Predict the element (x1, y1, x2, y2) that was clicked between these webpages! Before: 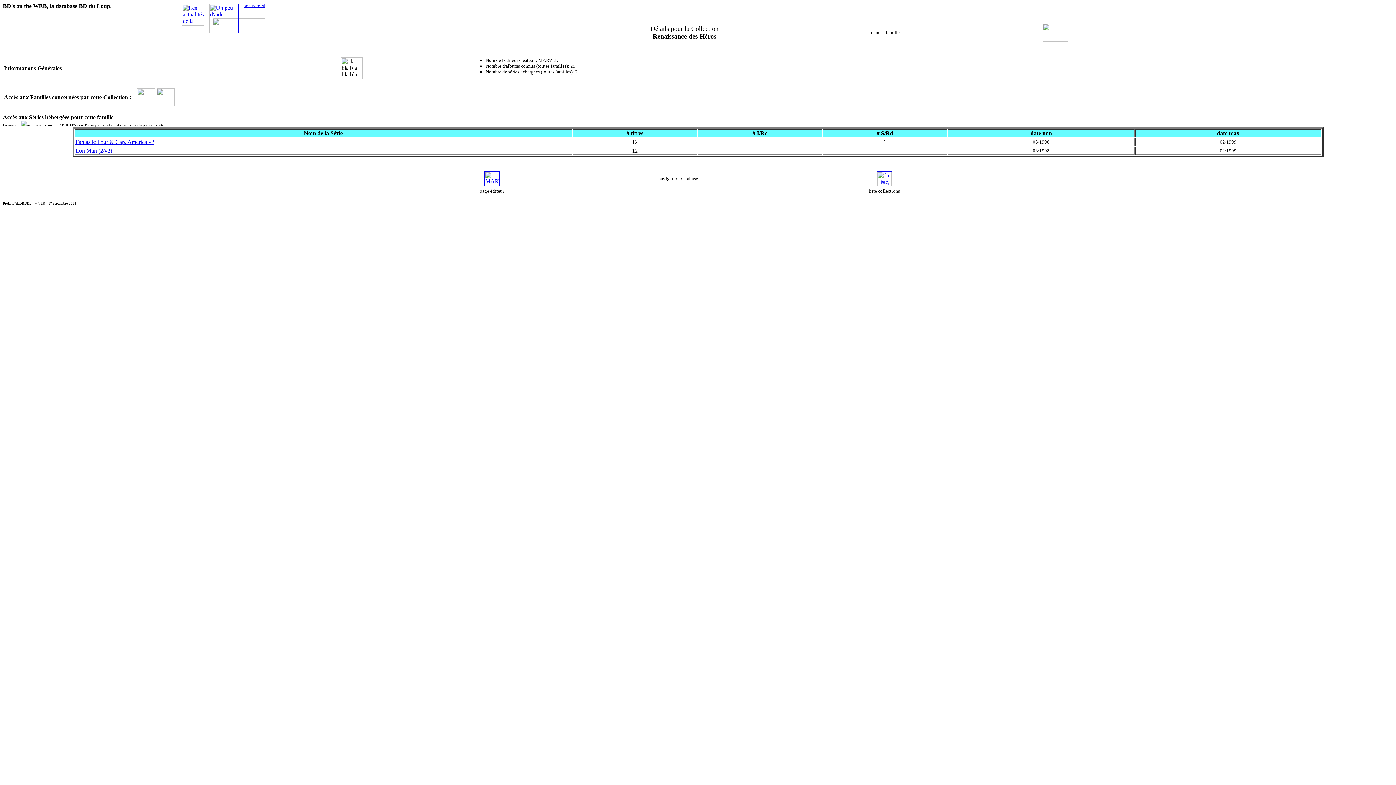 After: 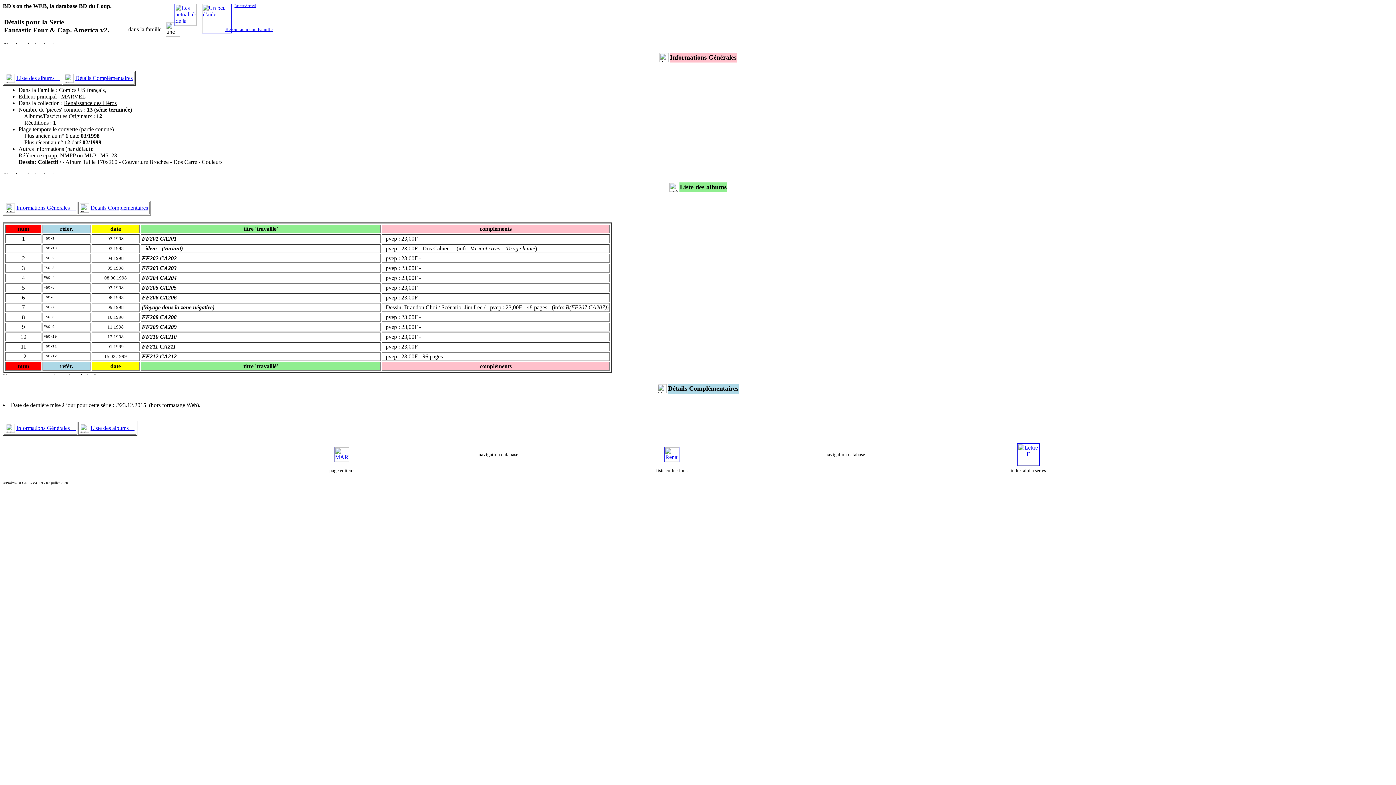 Action: bbox: (75, 138, 154, 144) label: Fantastic Four & Cap. America v2